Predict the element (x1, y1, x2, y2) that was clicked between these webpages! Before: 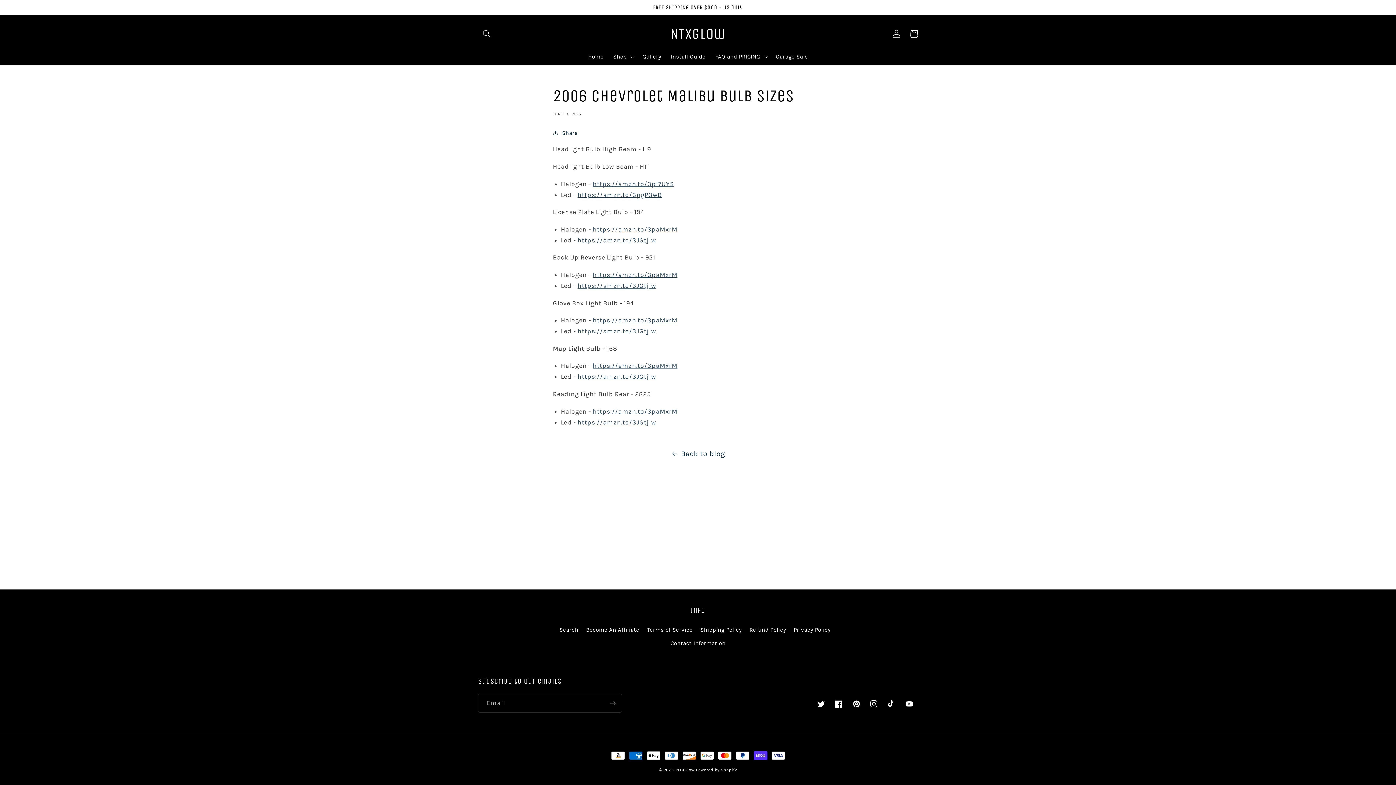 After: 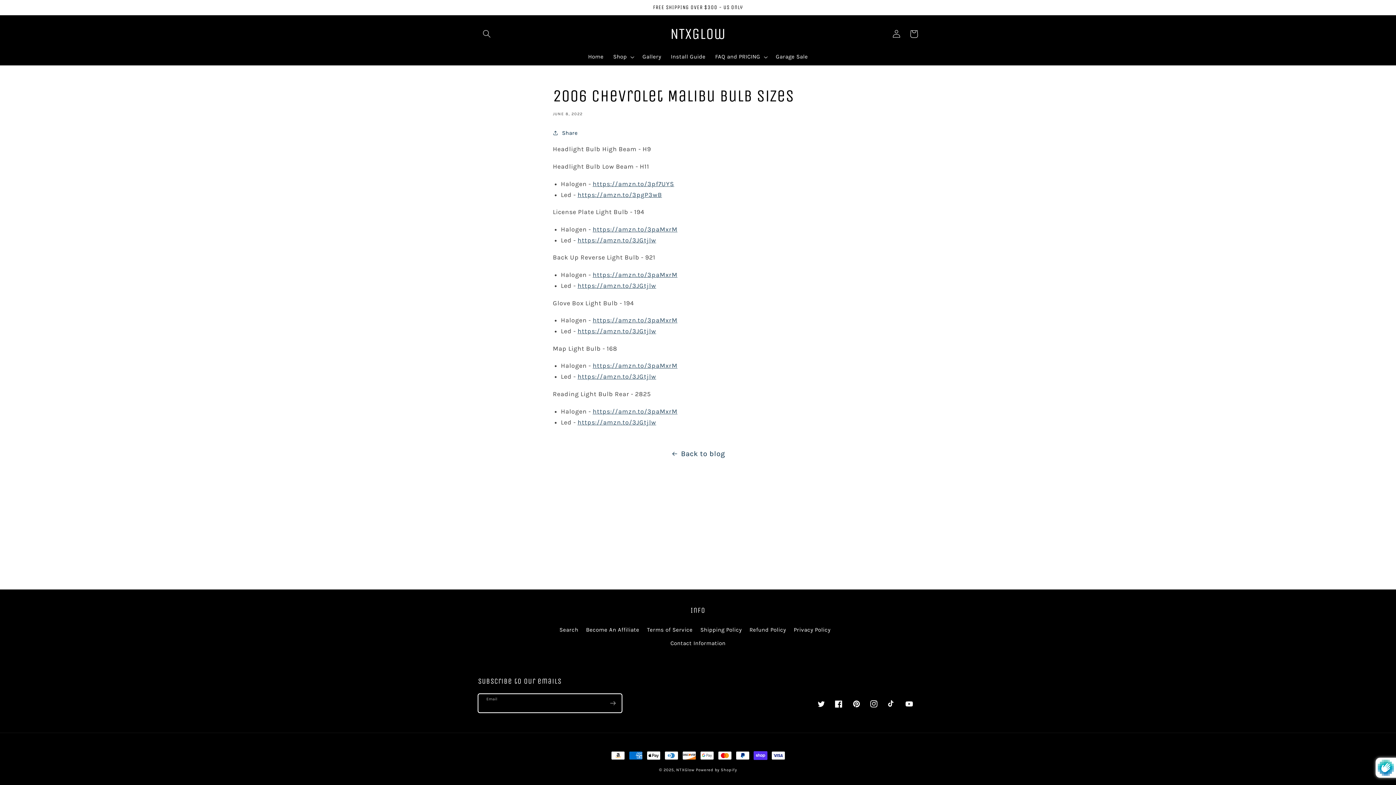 Action: bbox: (604, 694, 621, 713) label: Subscribe